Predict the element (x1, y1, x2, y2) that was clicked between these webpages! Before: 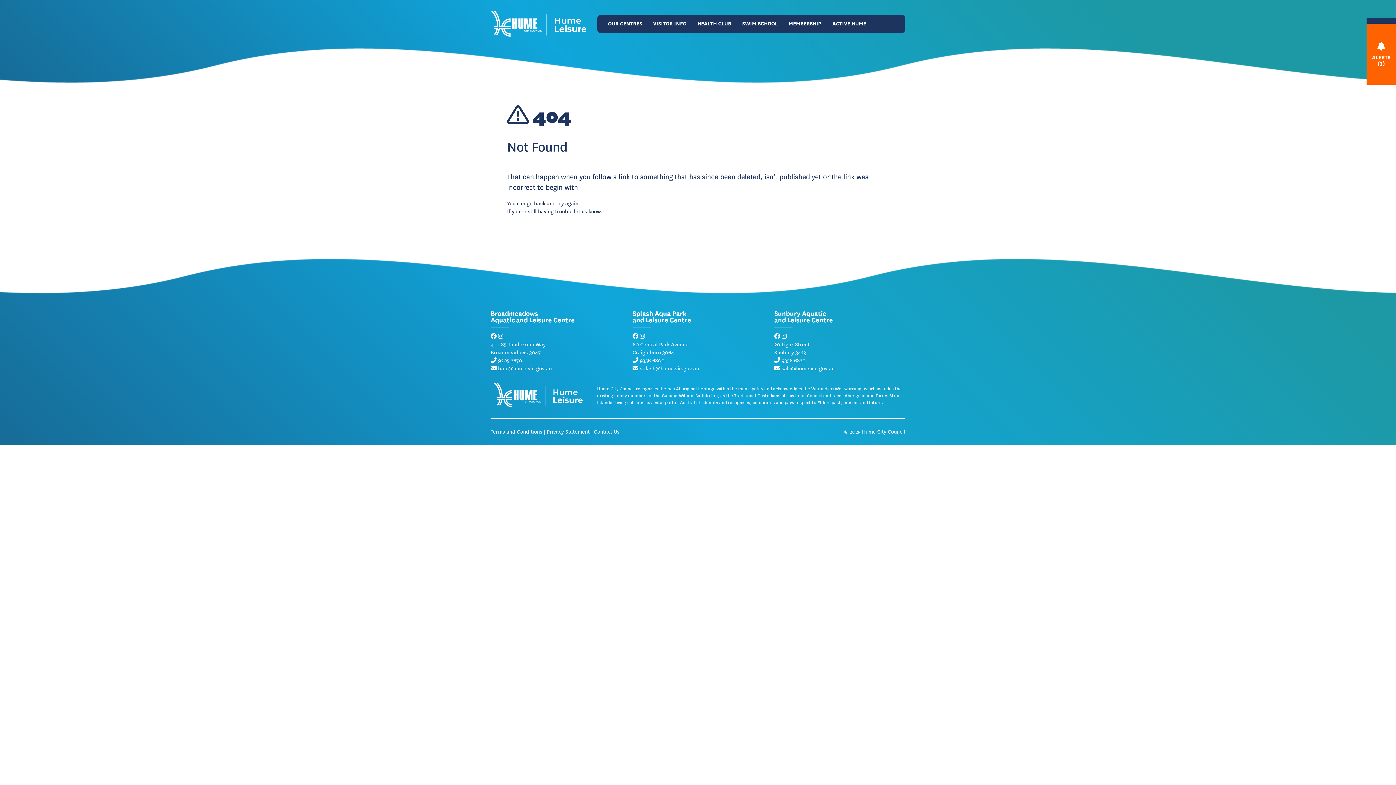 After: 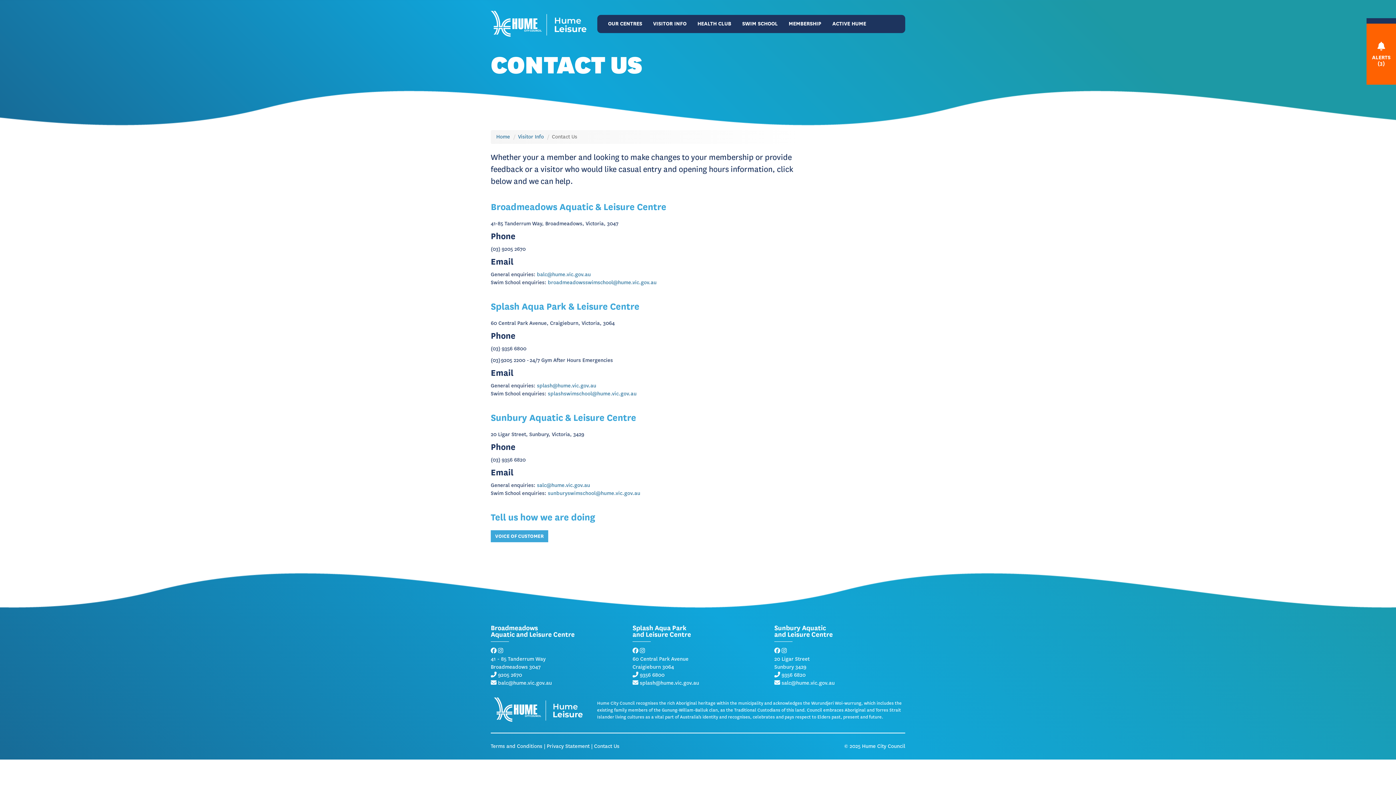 Action: label: Contact Us bbox: (594, 428, 619, 435)